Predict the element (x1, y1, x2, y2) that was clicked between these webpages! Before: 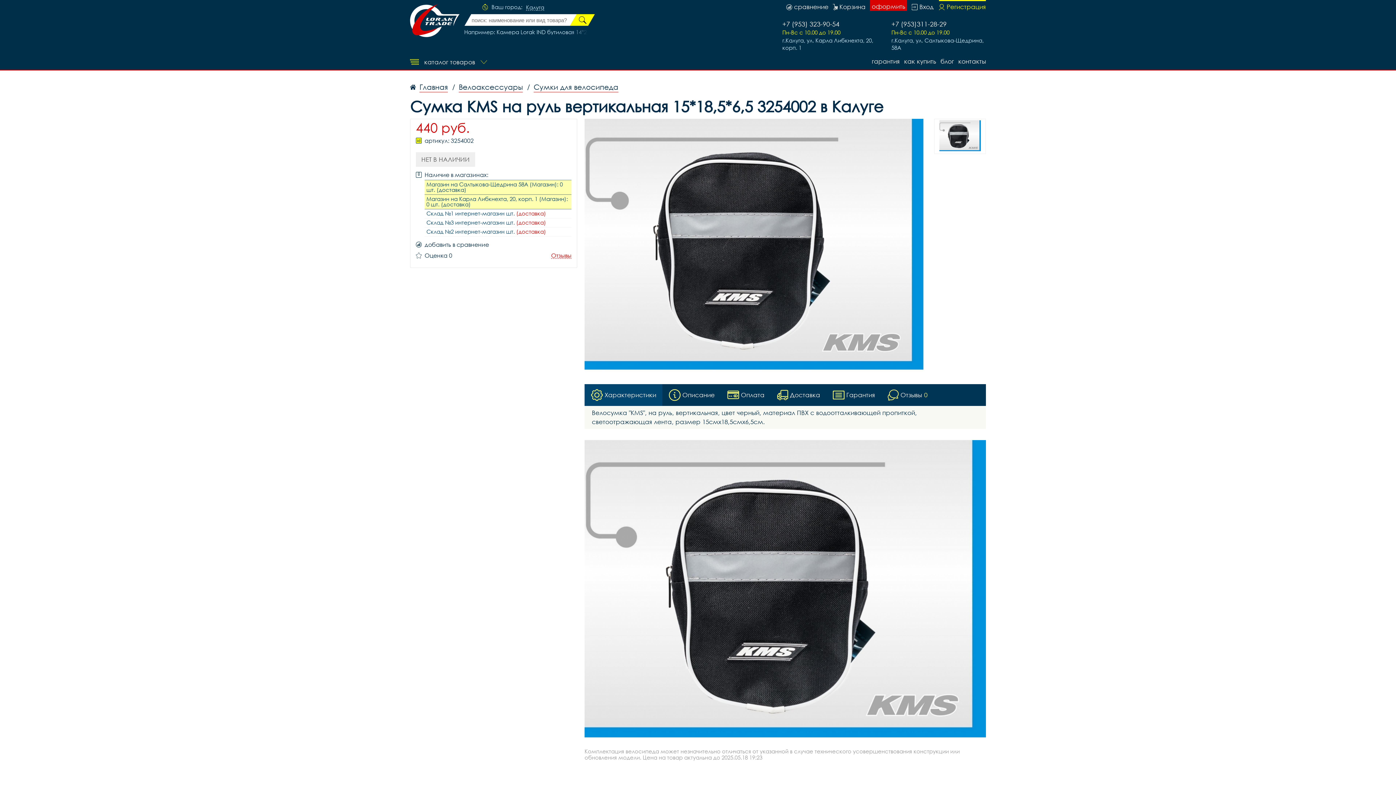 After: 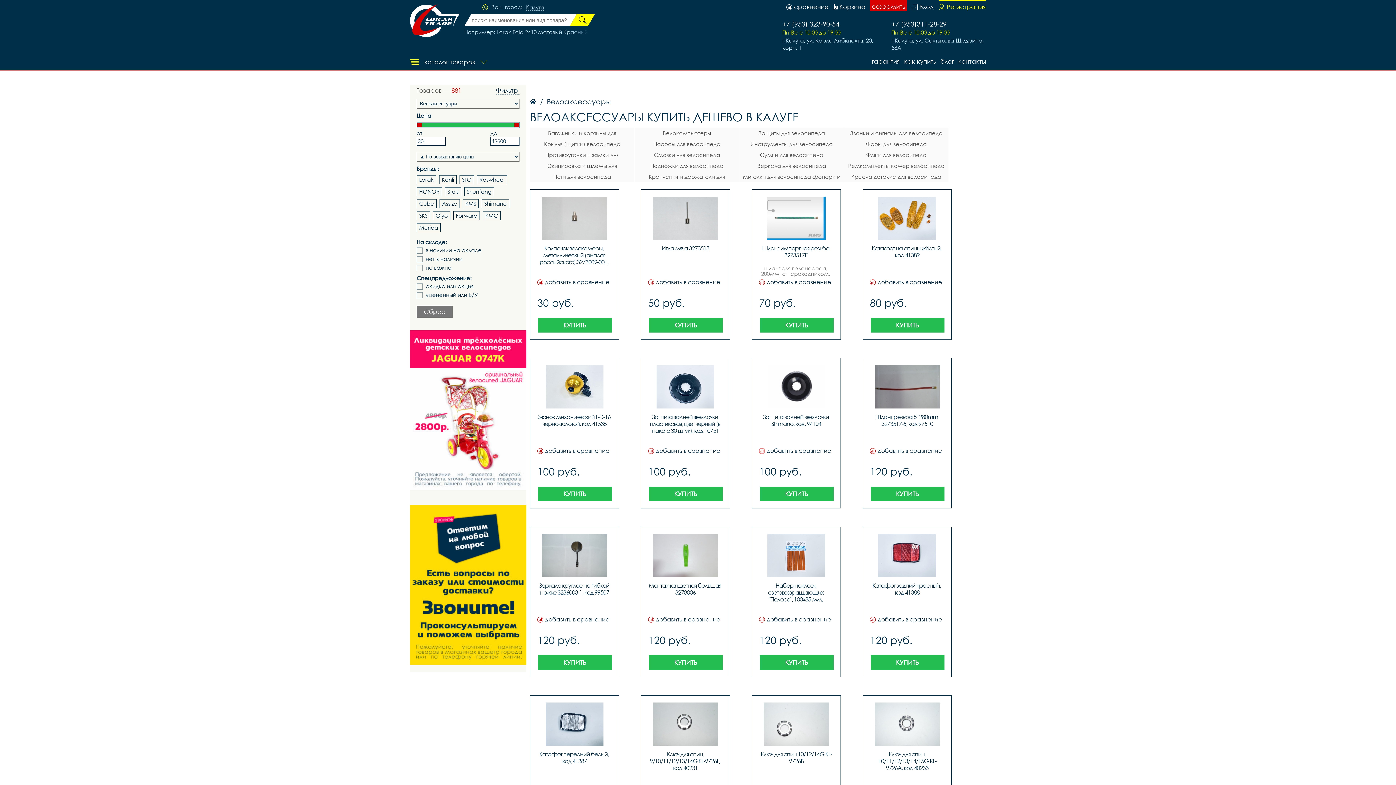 Action: label: Велоаксессуары bbox: (455, 82, 522, 92)